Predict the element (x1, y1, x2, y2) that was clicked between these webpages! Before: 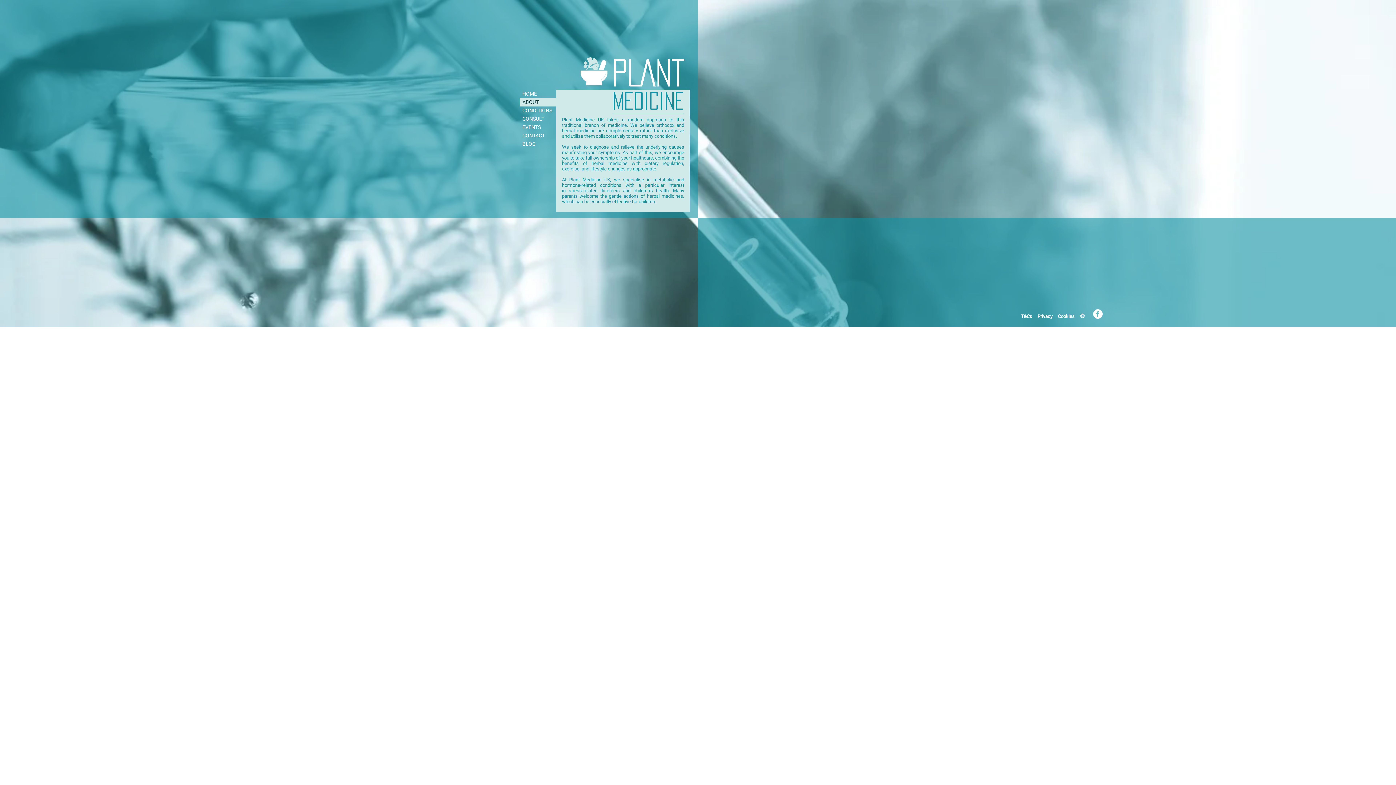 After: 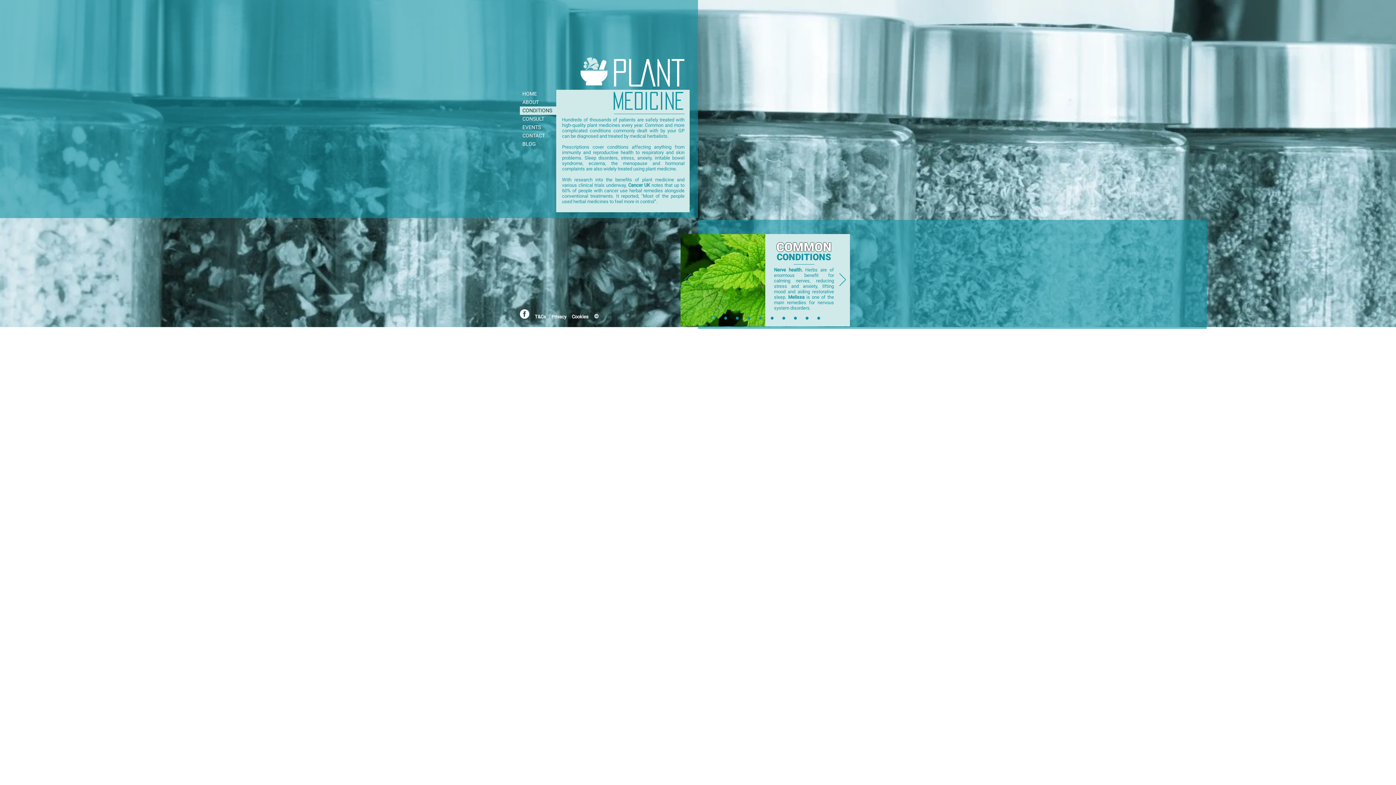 Action: label: CONDITIONS bbox: (520, 106, 557, 114)